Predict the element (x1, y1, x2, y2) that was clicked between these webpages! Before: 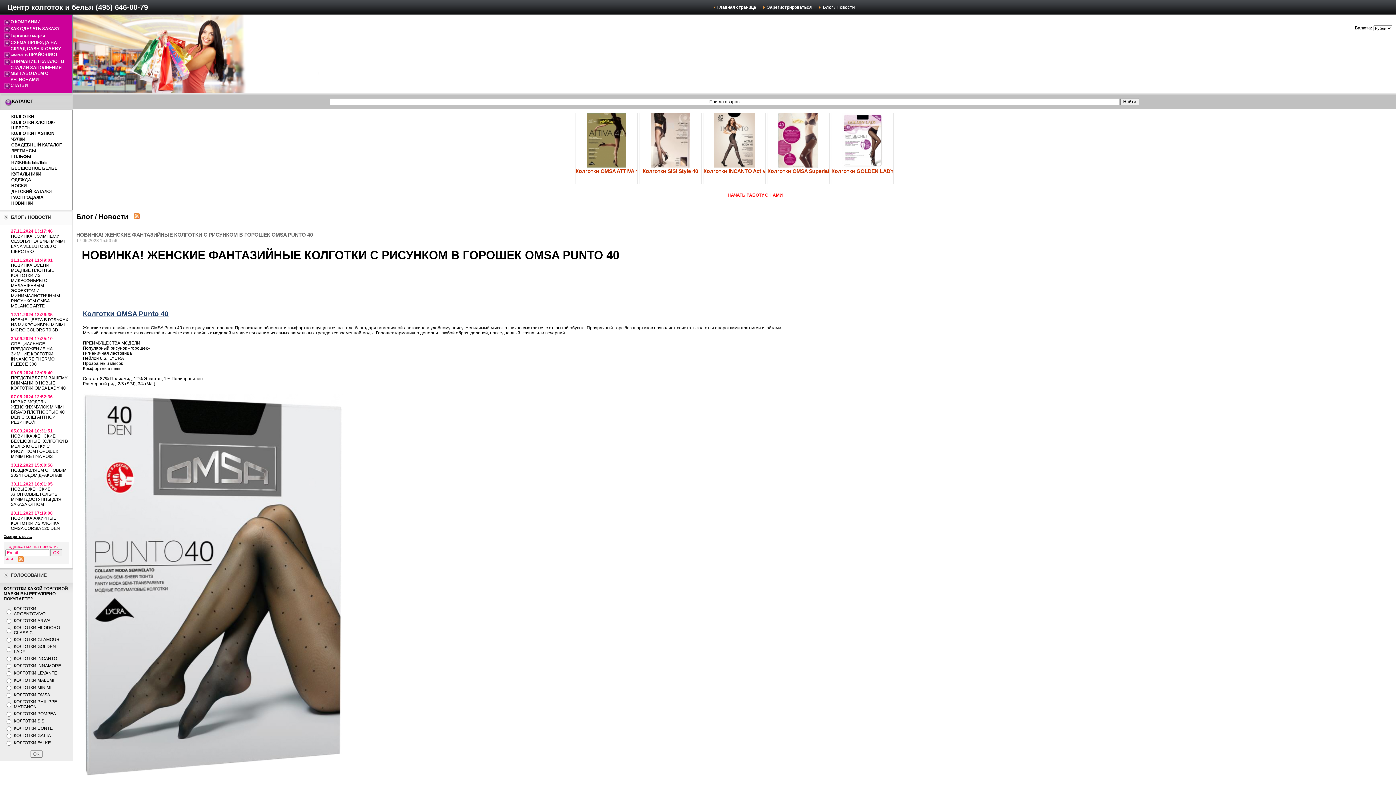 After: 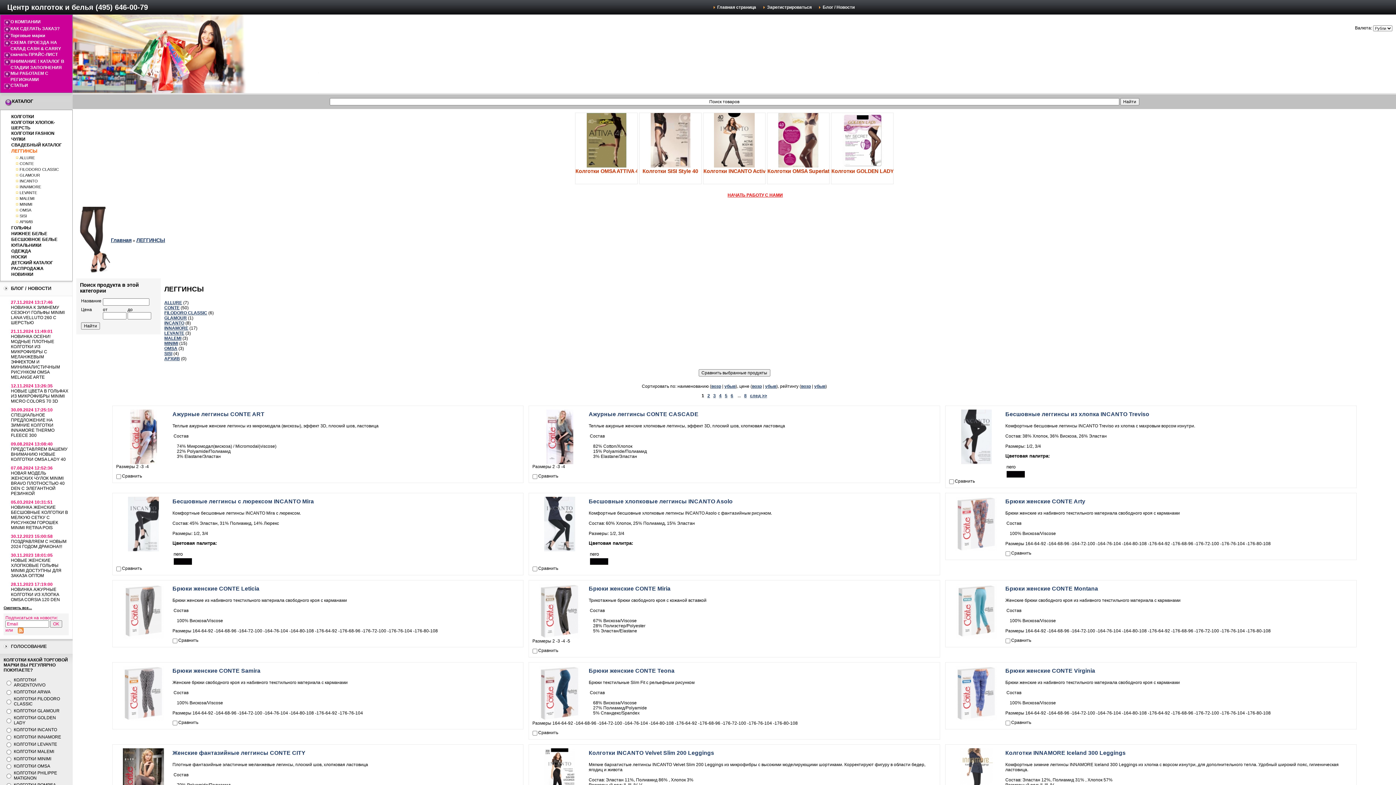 Action: bbox: (11, 148, 36, 153) label: ЛЕГГИНСЫ